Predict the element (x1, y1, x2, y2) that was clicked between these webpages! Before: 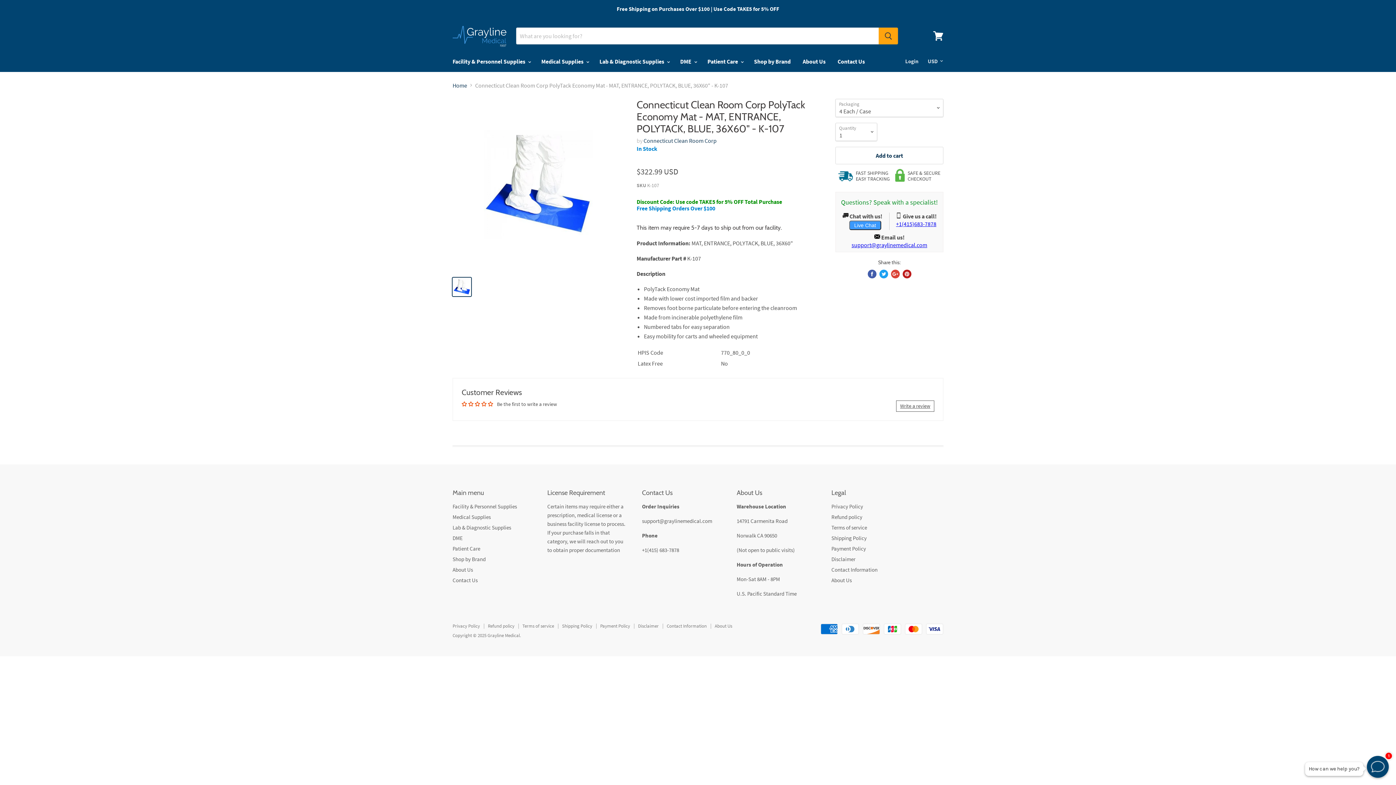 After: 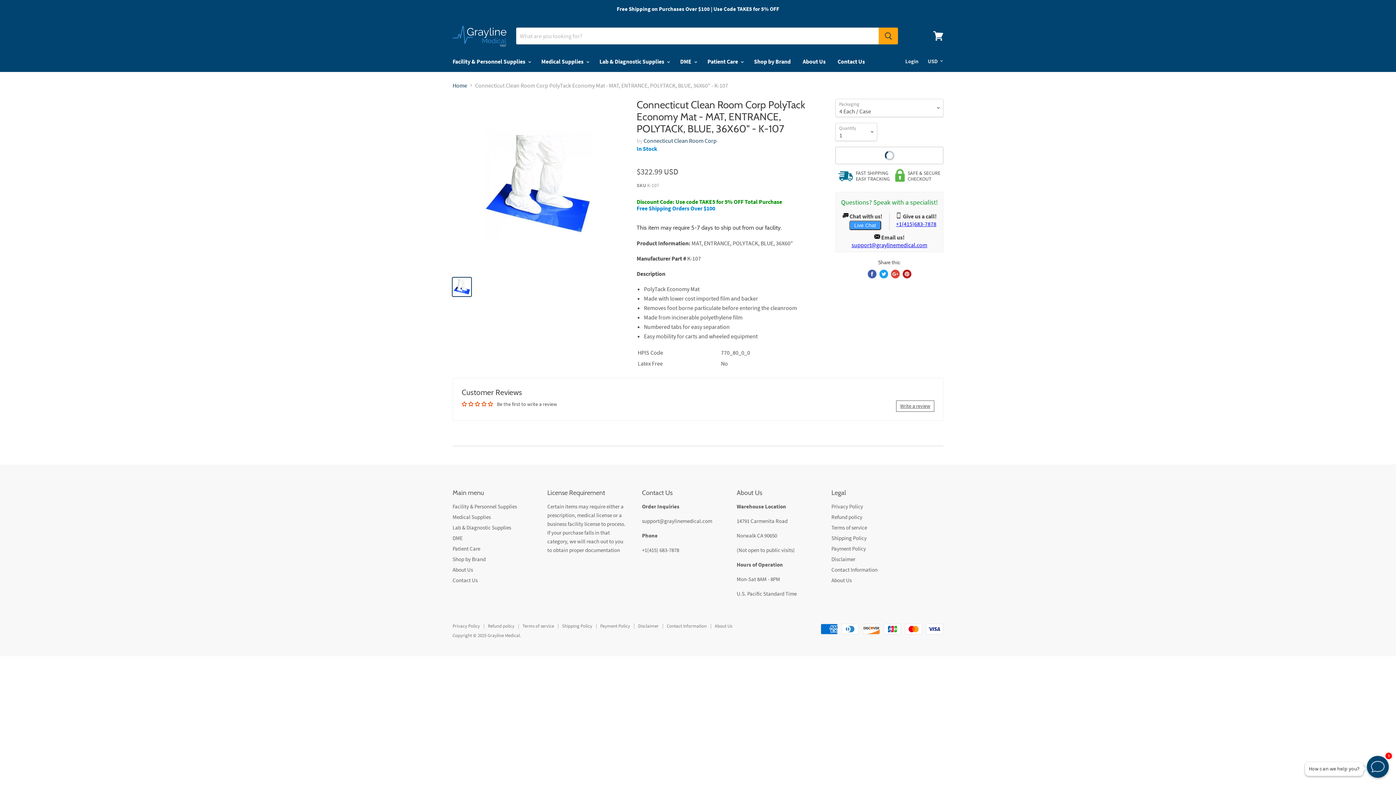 Action: label: Add to cart bbox: (835, 146, 943, 164)